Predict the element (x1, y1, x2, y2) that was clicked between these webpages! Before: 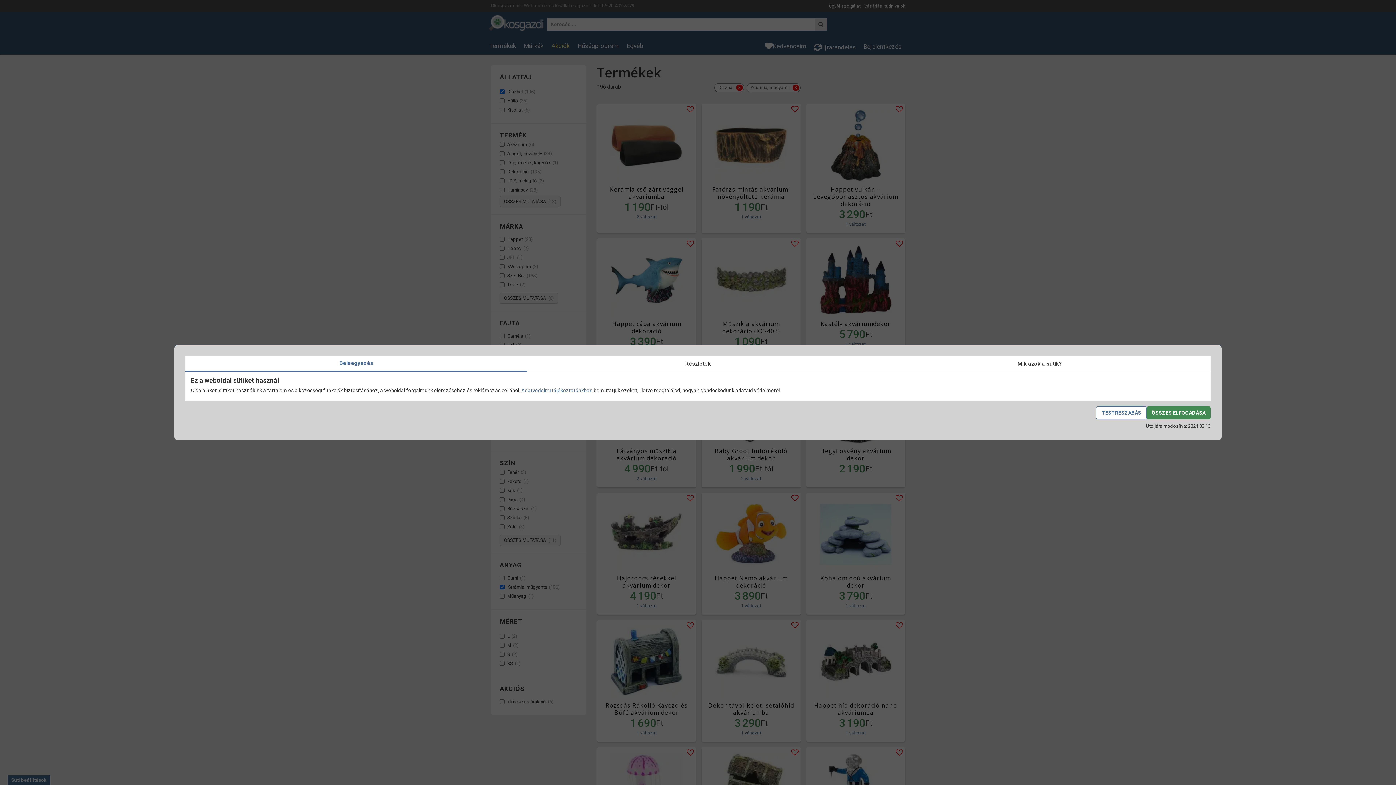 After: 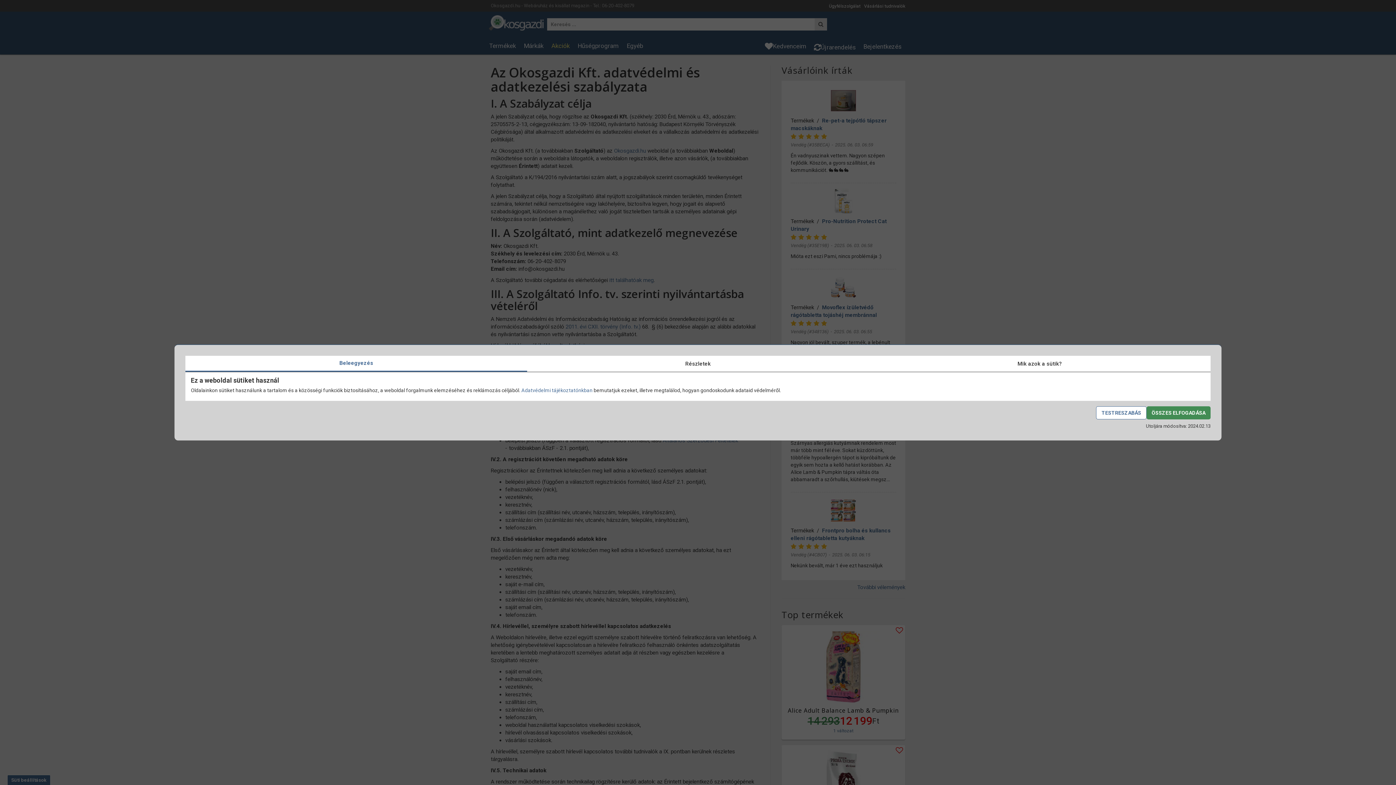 Action: bbox: (521, 387, 592, 393) label: Adatvédelmi tájékoztatónkban